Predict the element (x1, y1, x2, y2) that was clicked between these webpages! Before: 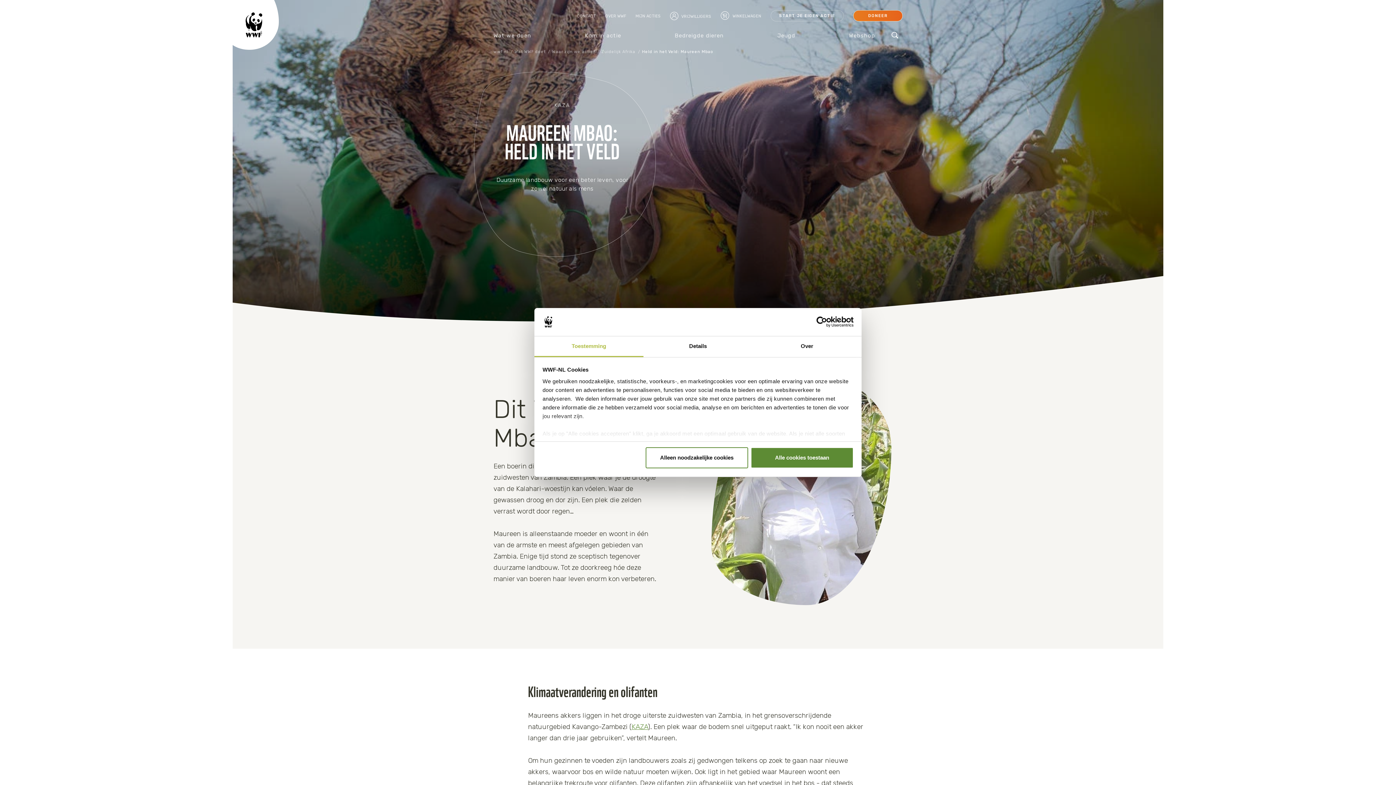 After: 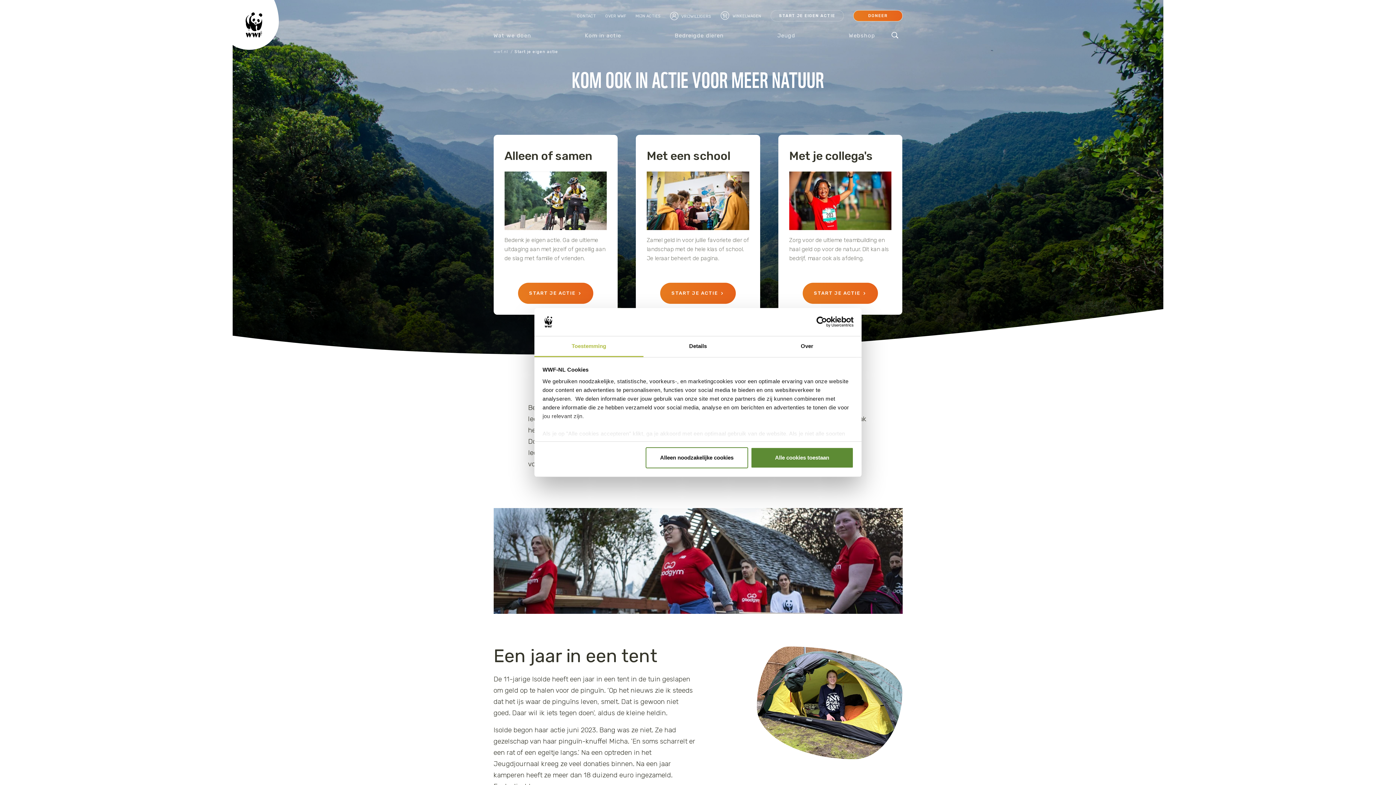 Action: label: START JE EIGEN ACTIE bbox: (770, 10, 843, 21)